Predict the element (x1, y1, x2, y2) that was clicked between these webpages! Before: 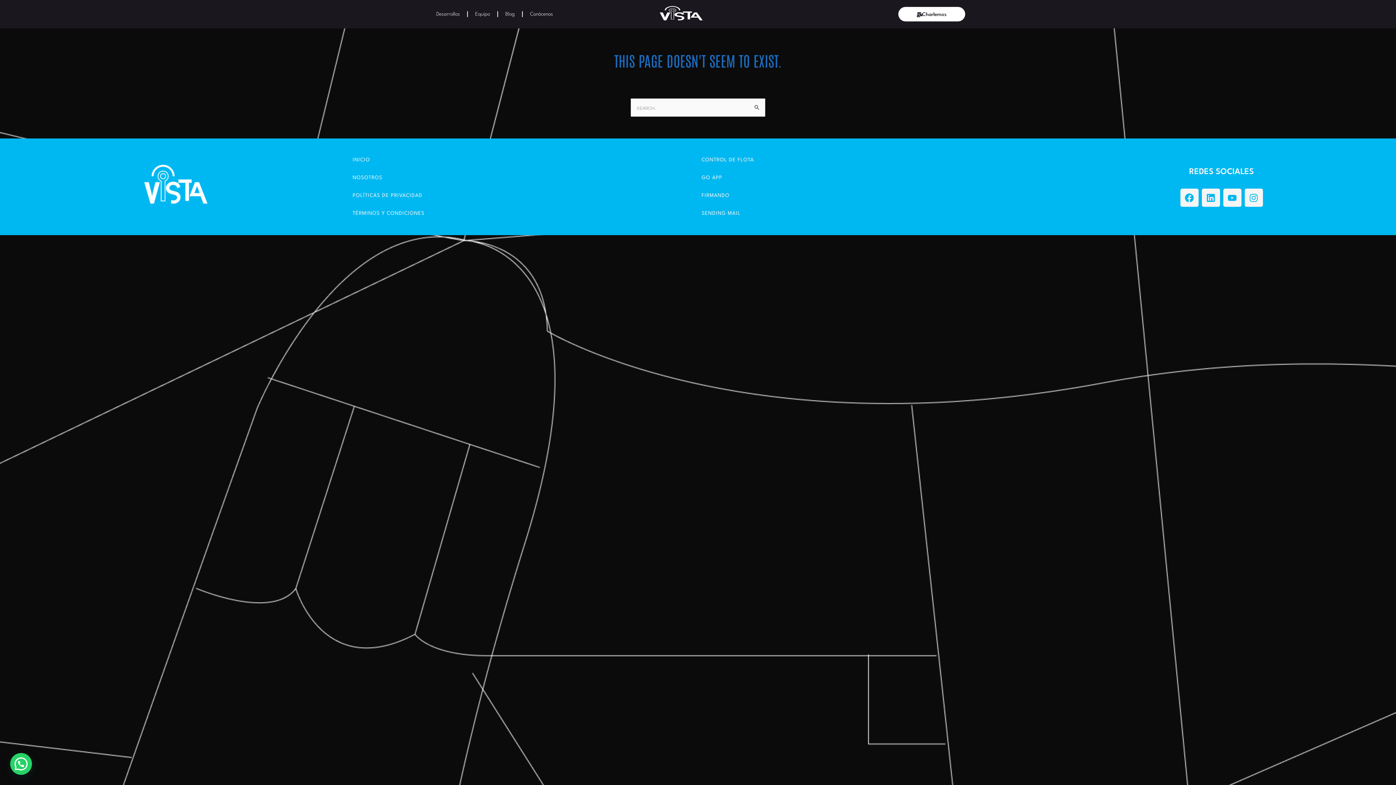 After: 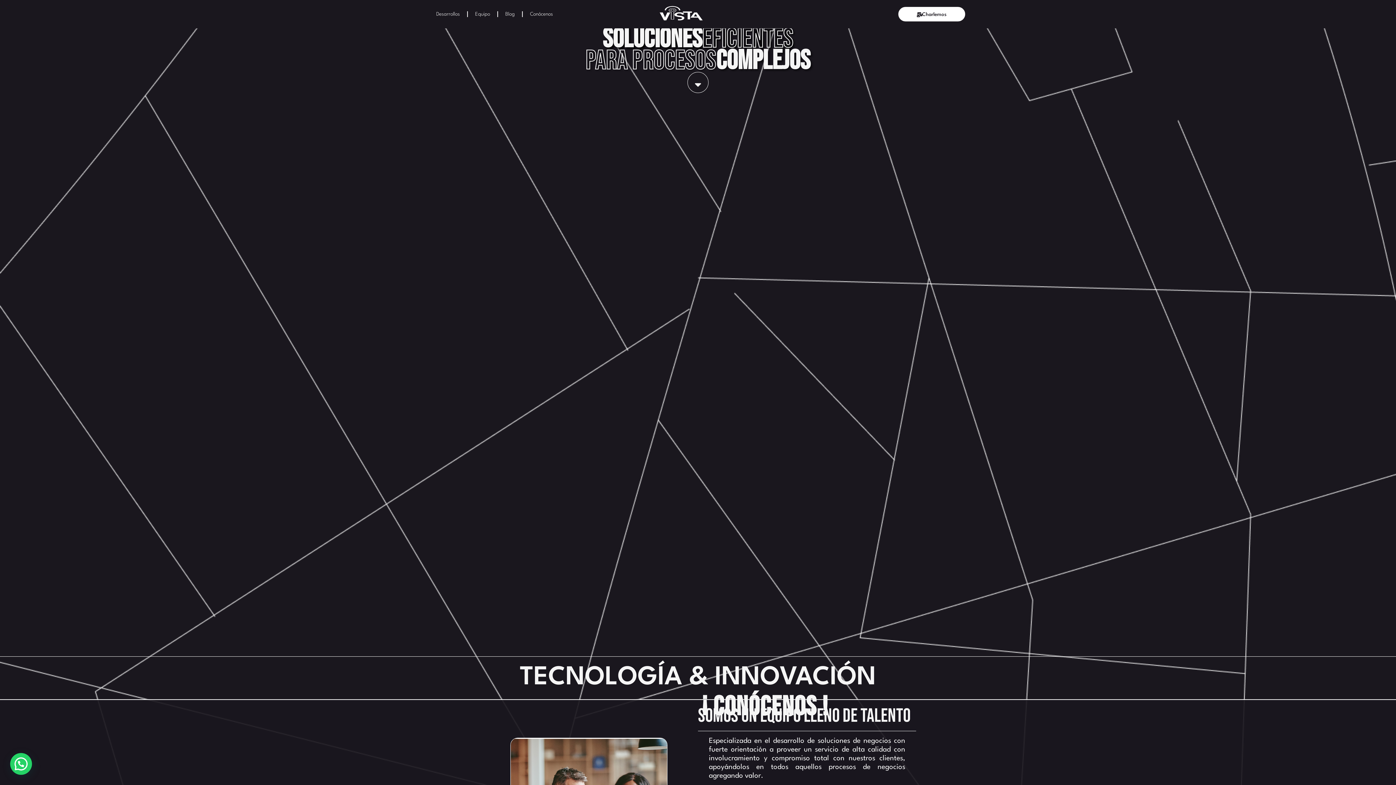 Action: bbox: (130, 158, 218, 215)